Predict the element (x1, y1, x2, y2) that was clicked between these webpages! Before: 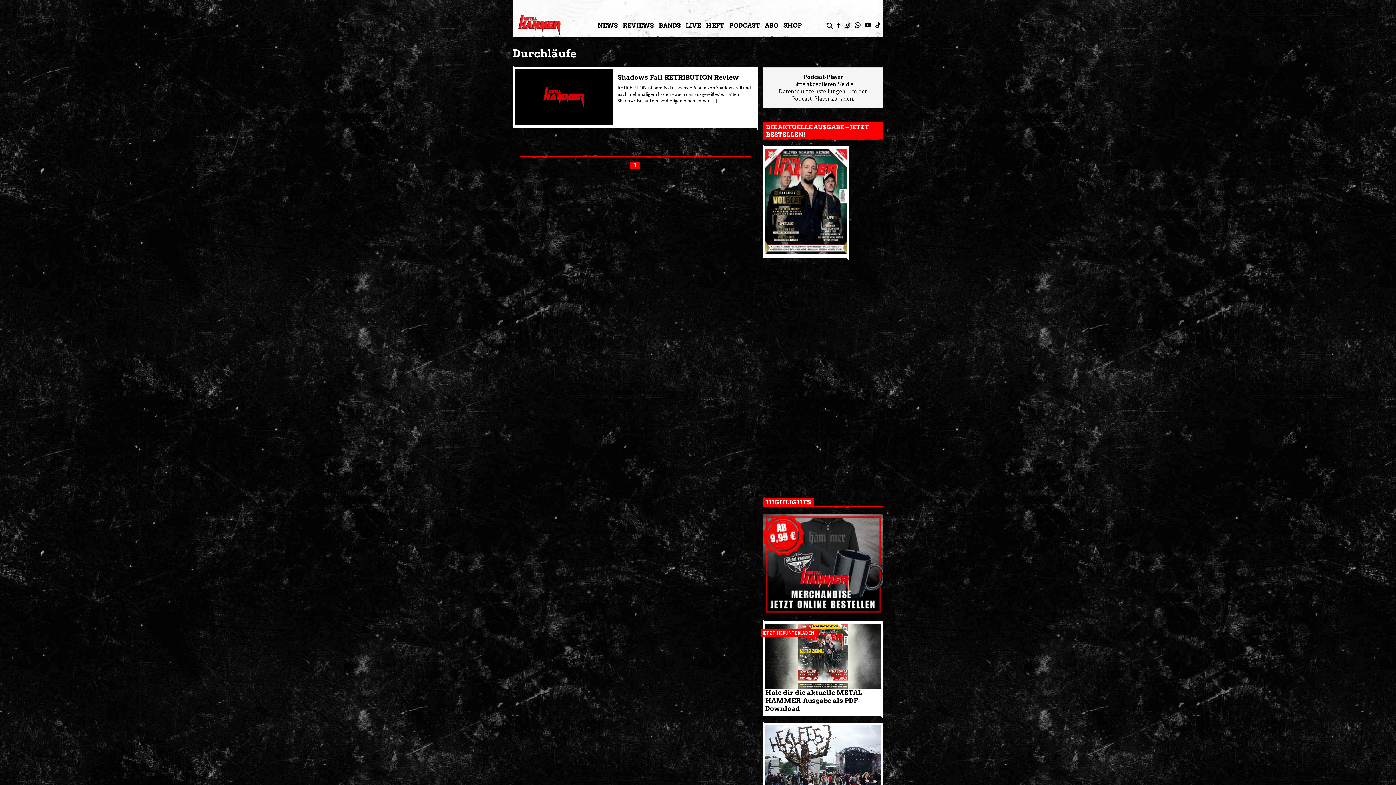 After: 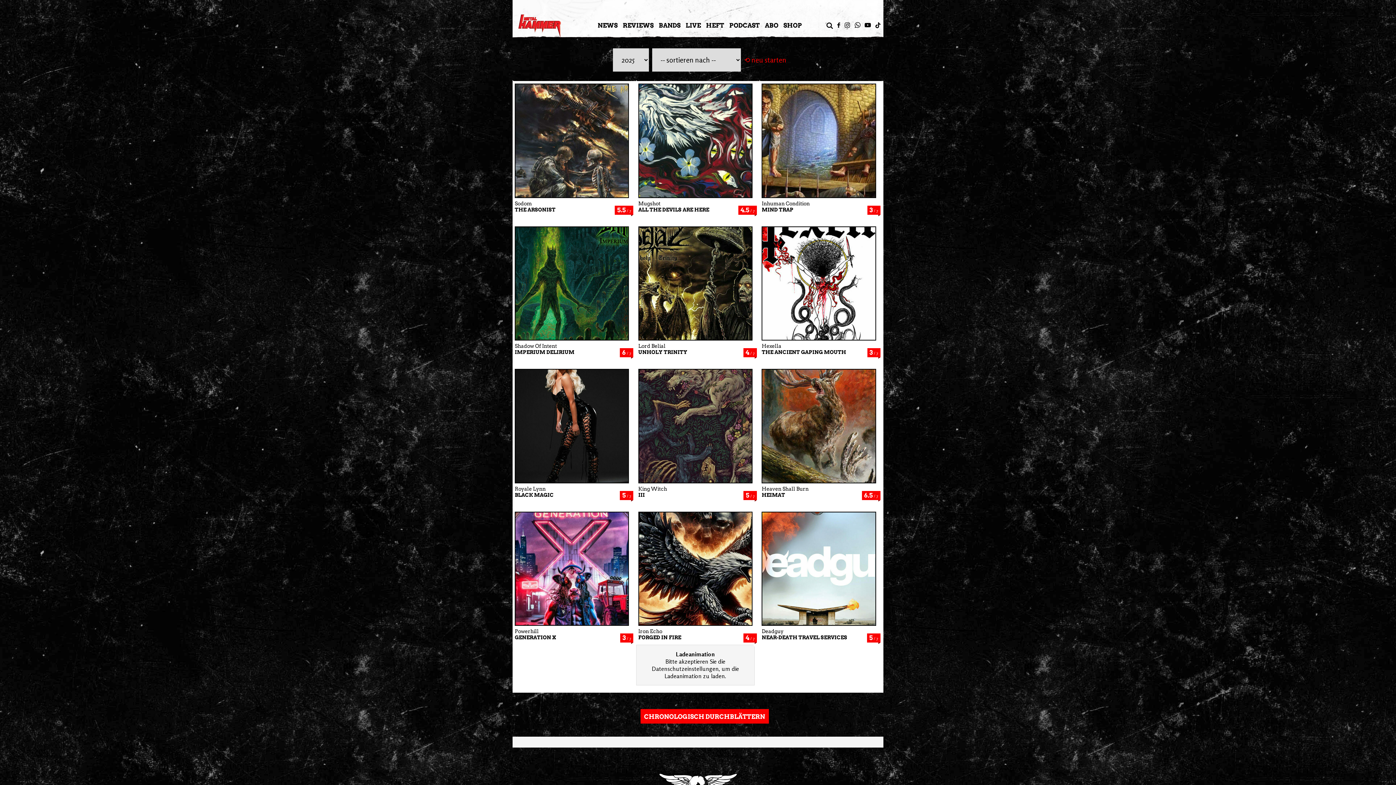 Action: bbox: (622, 18, 653, 32) label: REVIEWS